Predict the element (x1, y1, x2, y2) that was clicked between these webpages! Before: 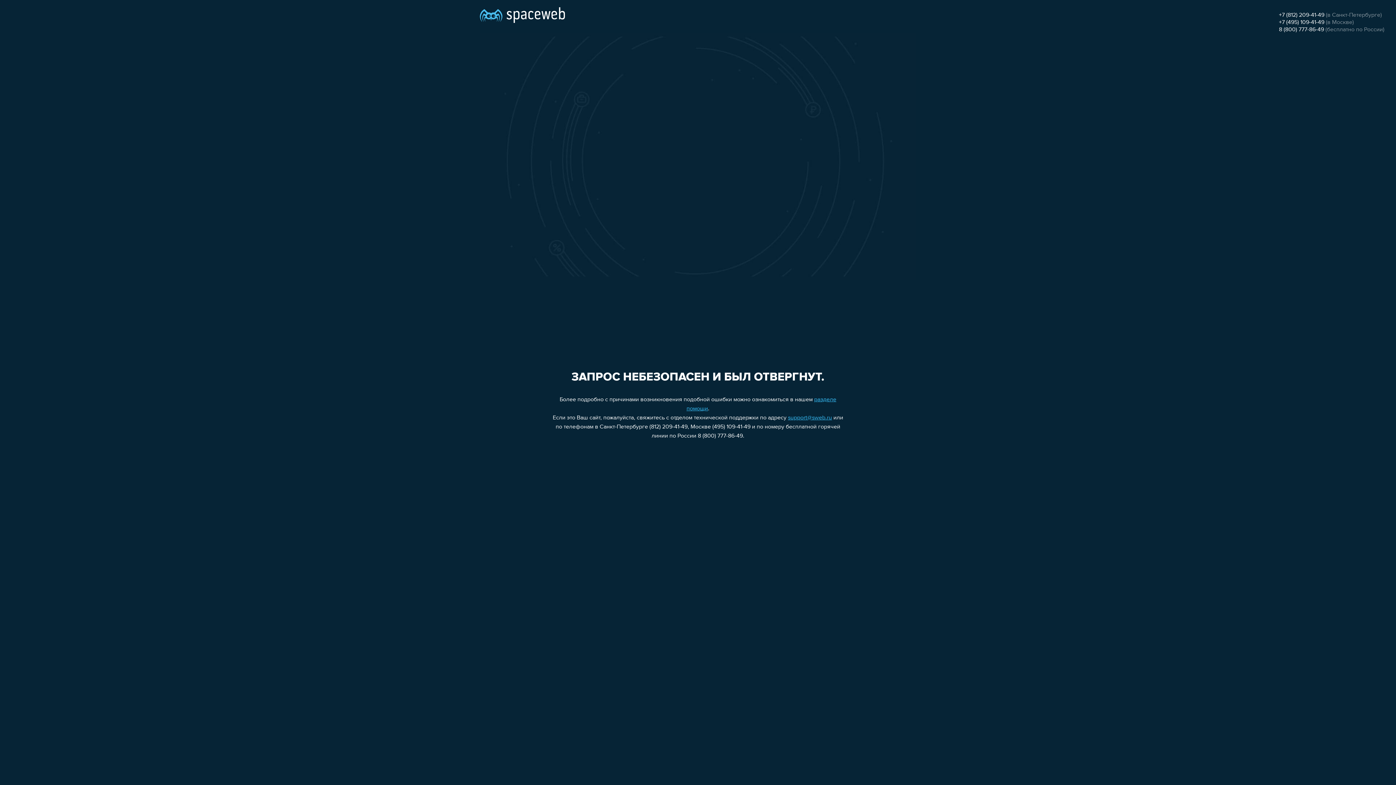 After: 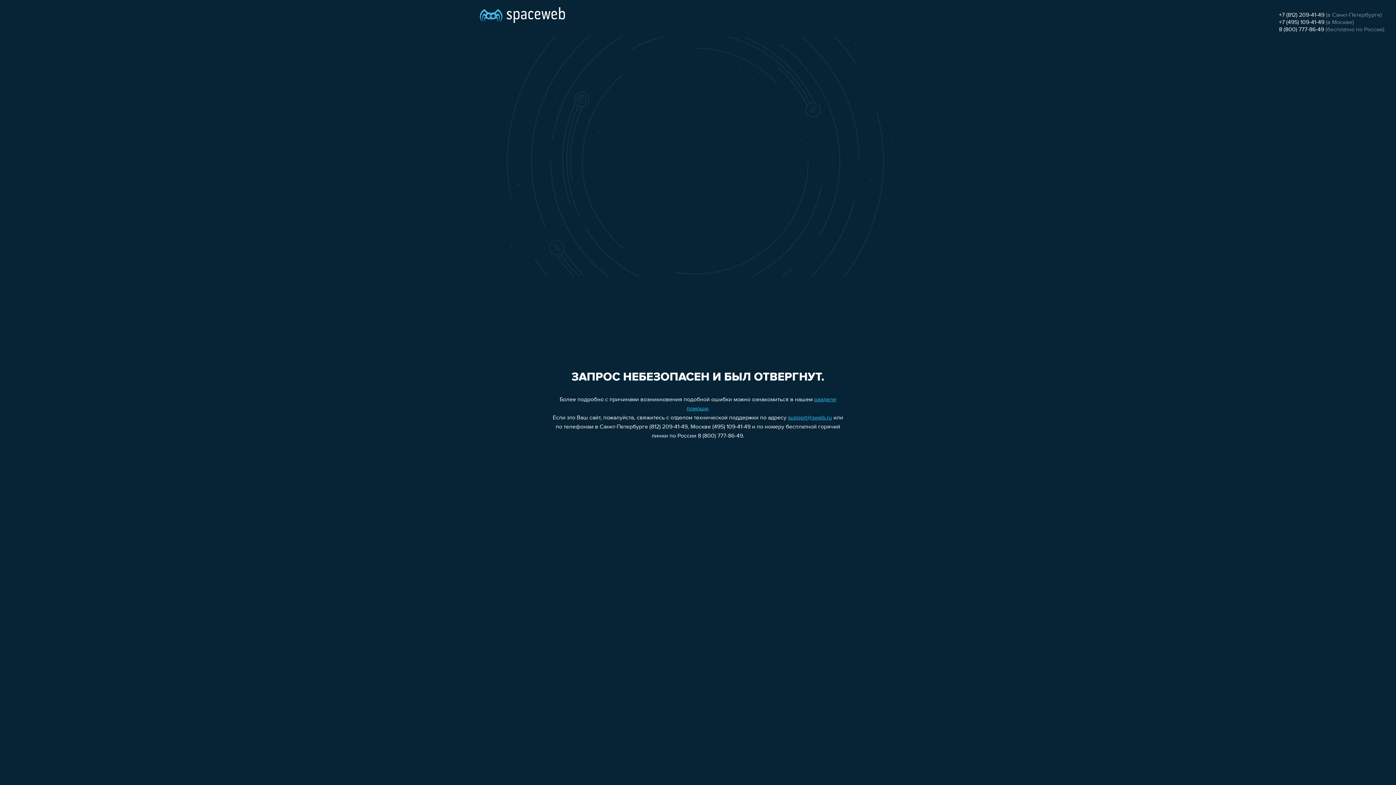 Action: label: +7 (812) 209-41-49 bbox: (1279, 12, 1324, 18)